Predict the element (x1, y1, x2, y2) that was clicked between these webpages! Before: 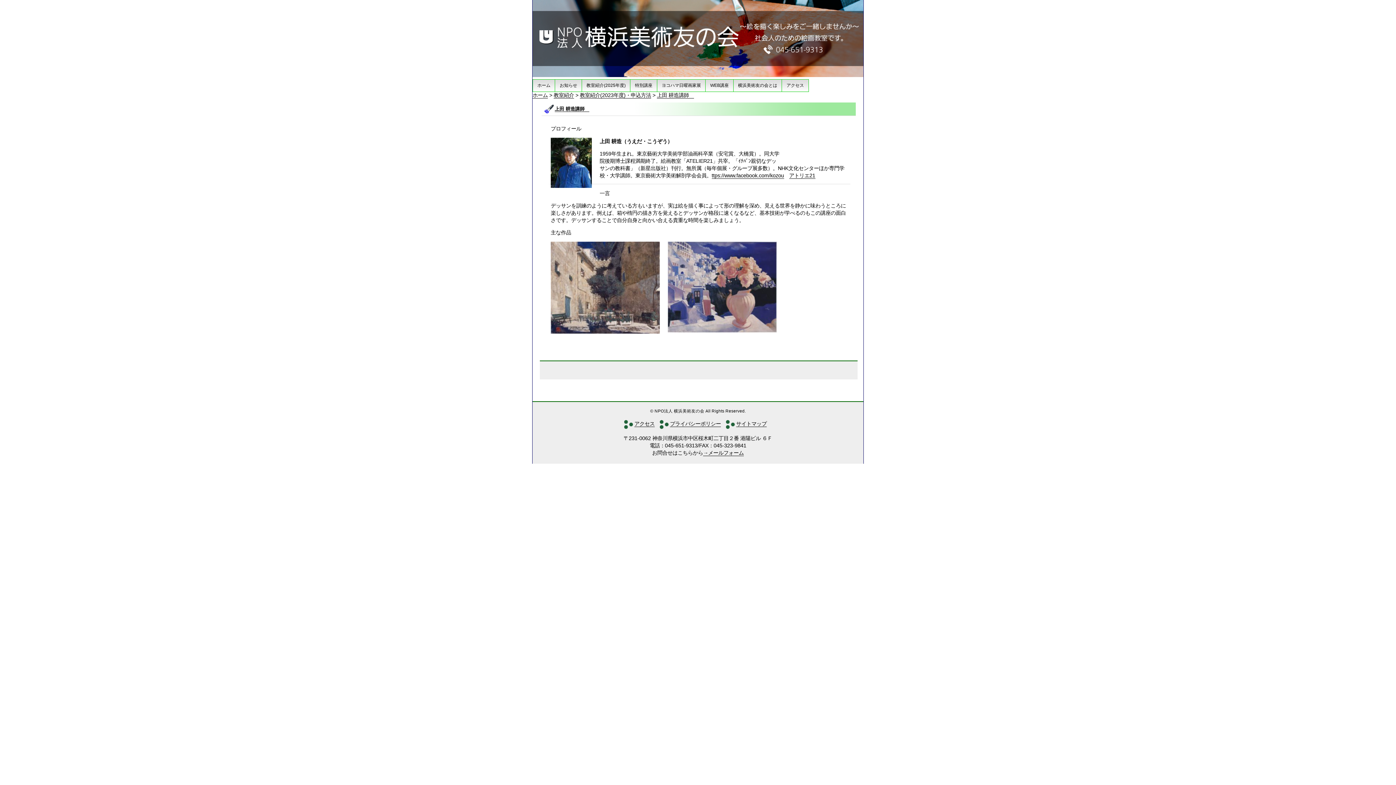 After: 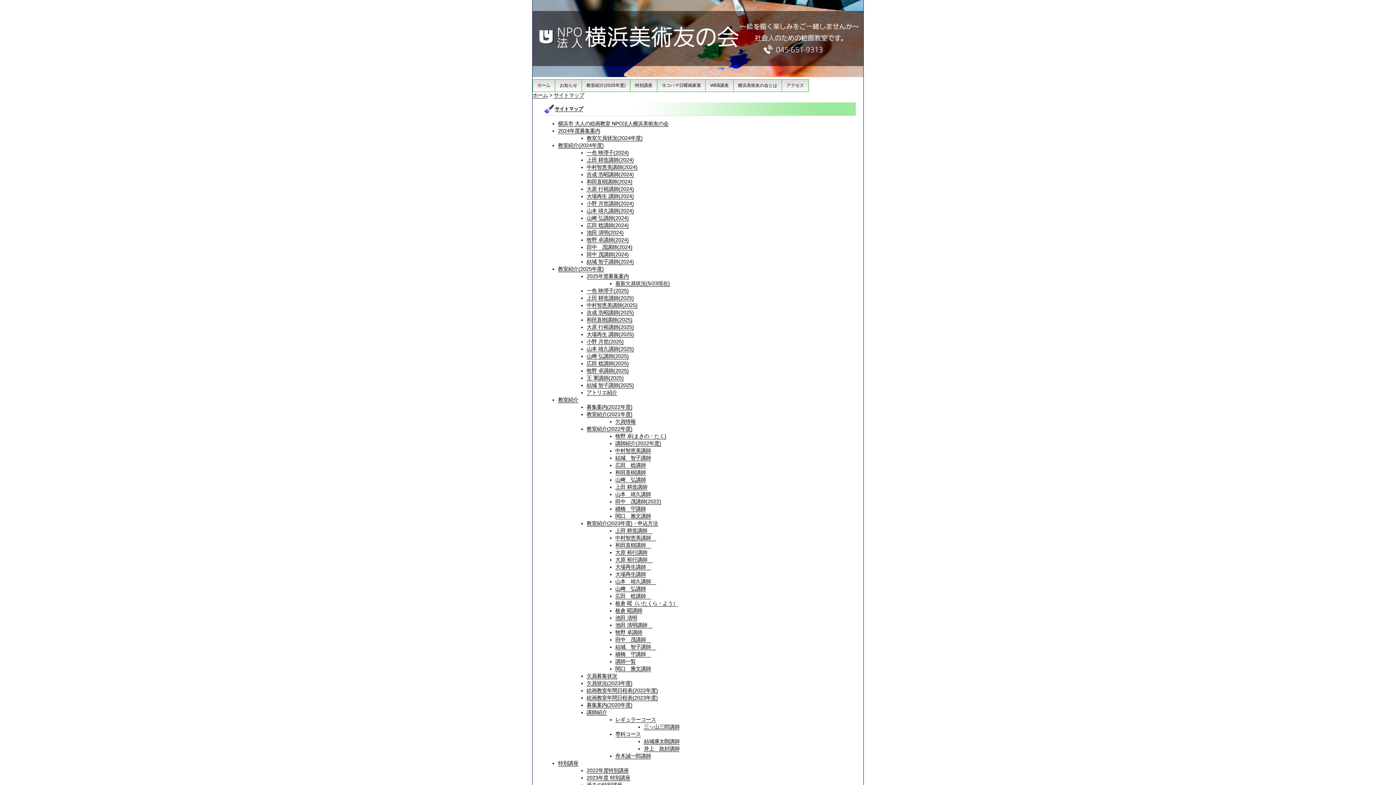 Action: label: サイトマップ bbox: (736, 421, 766, 427)